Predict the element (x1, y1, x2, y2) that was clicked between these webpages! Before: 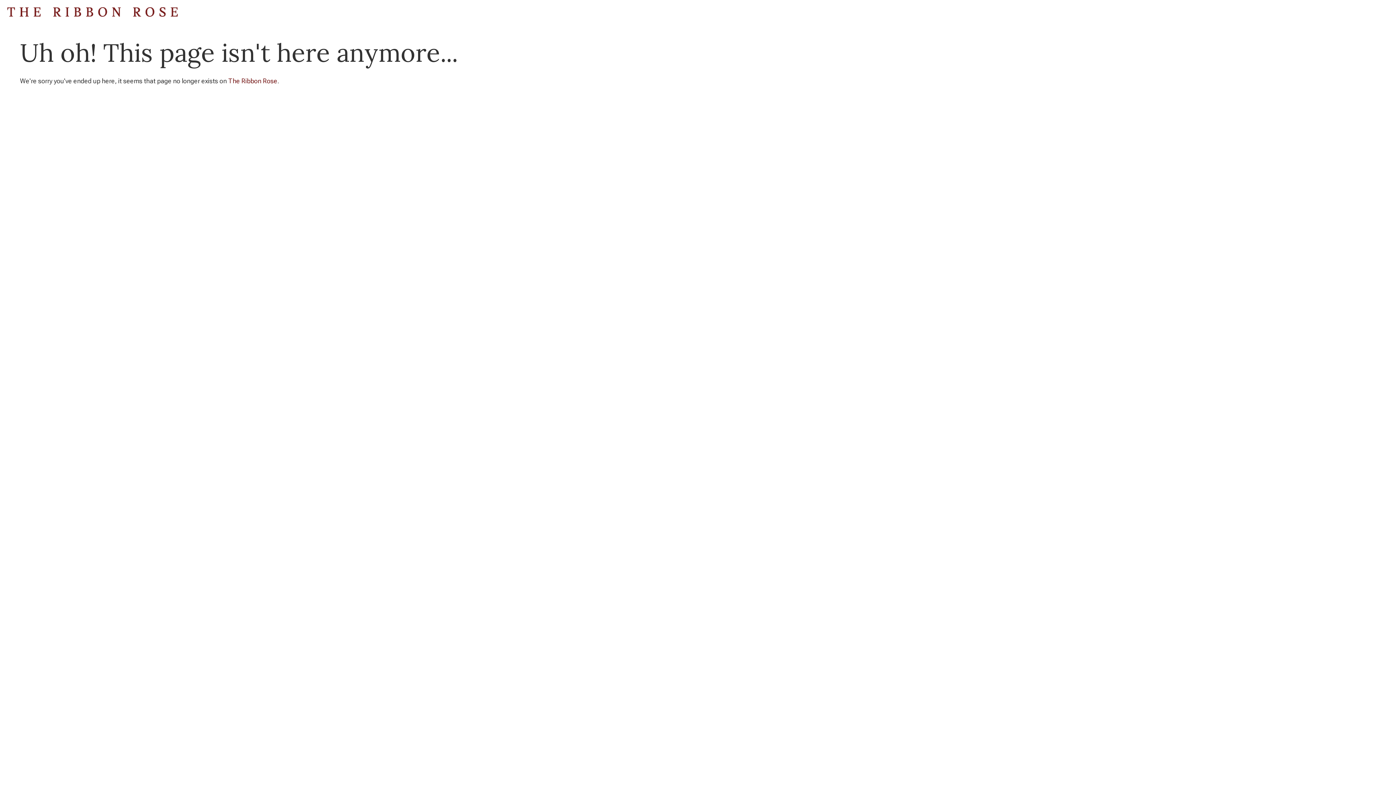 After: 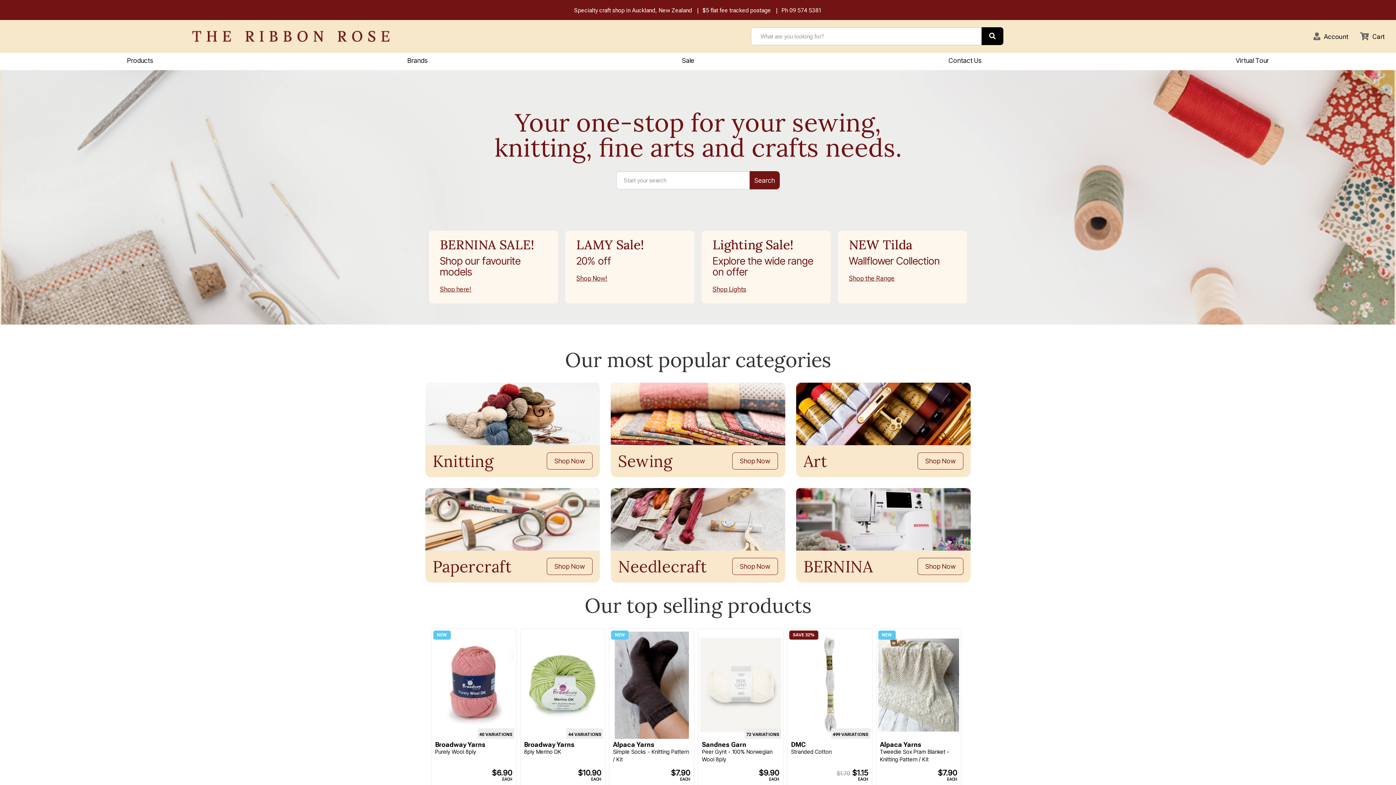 Action: bbox: (7, 7, 1389, 16)